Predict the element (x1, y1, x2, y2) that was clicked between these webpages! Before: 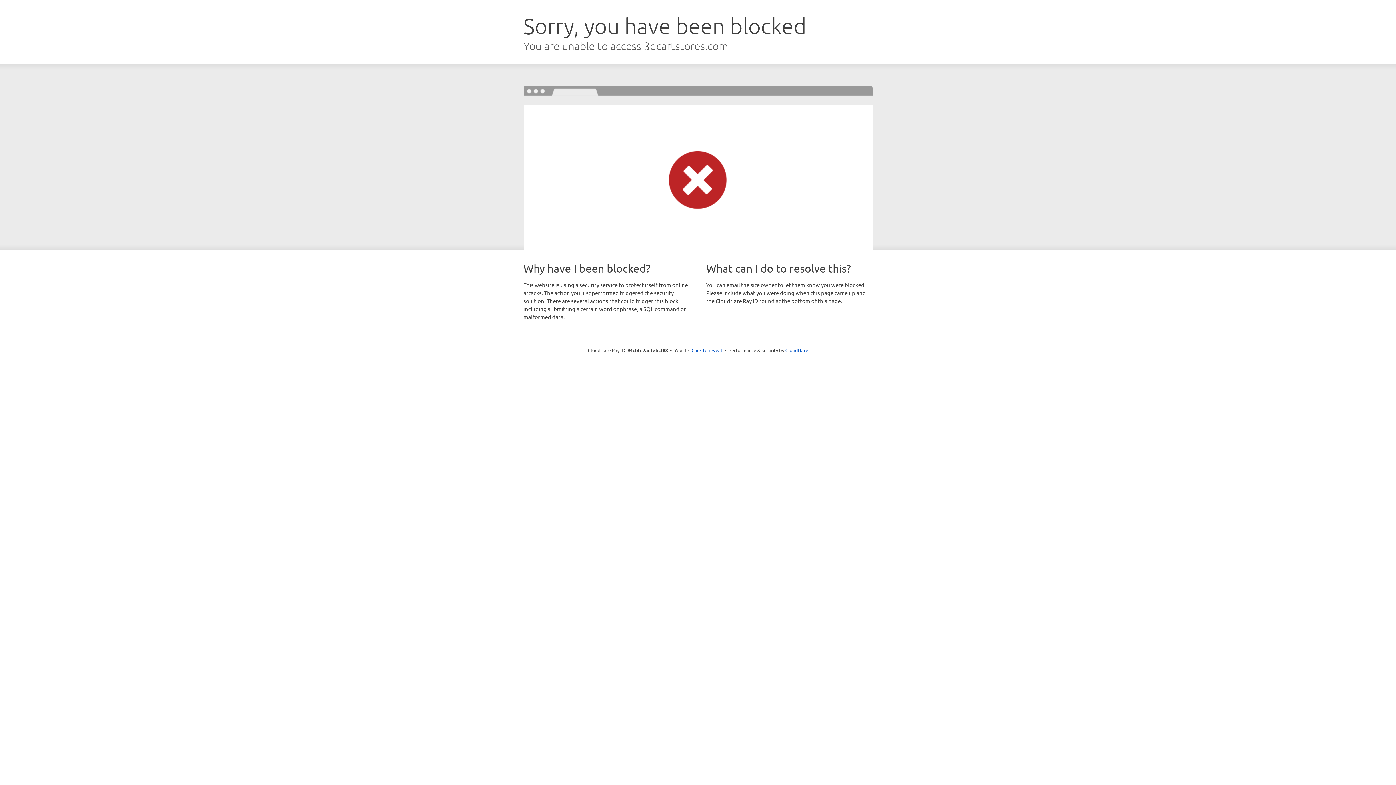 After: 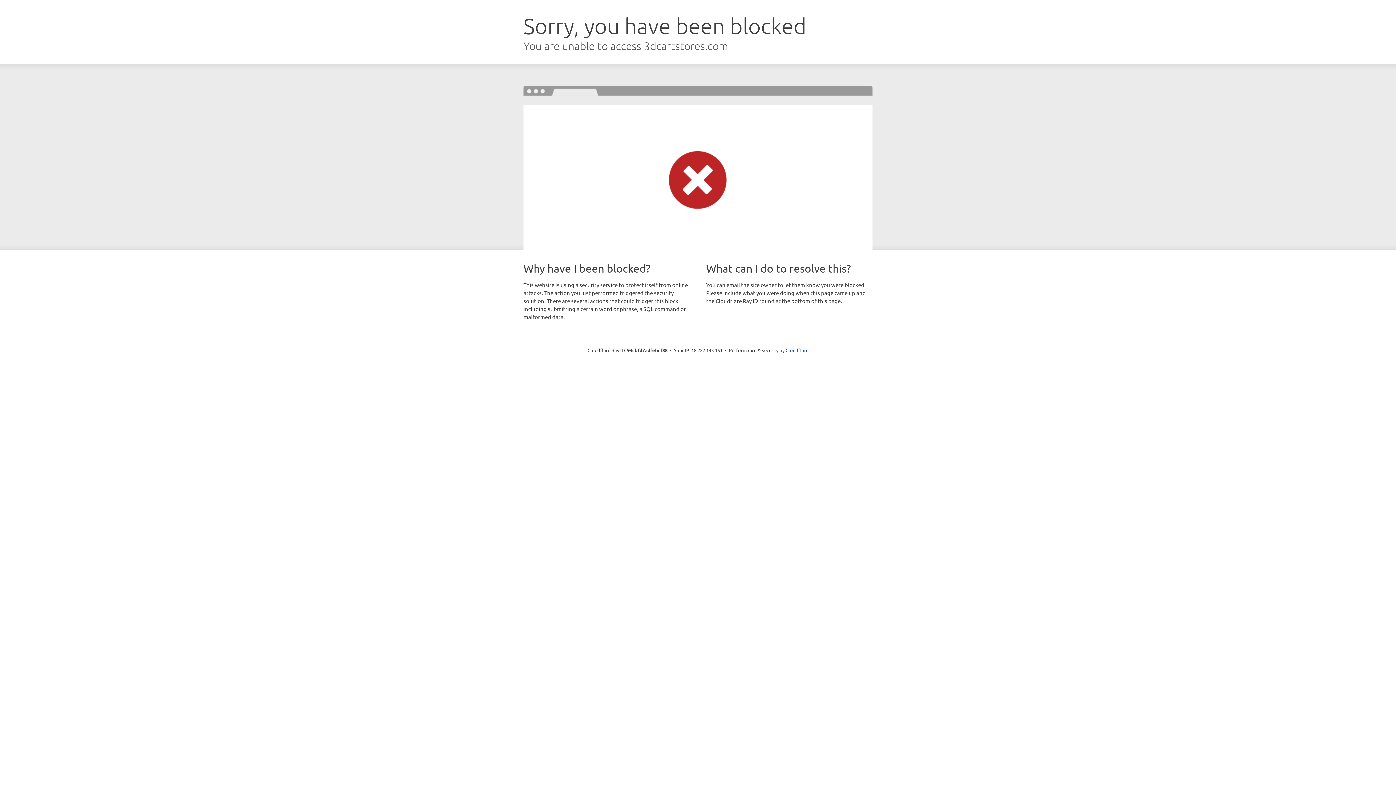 Action: bbox: (691, 346, 722, 353) label: Click to reveal